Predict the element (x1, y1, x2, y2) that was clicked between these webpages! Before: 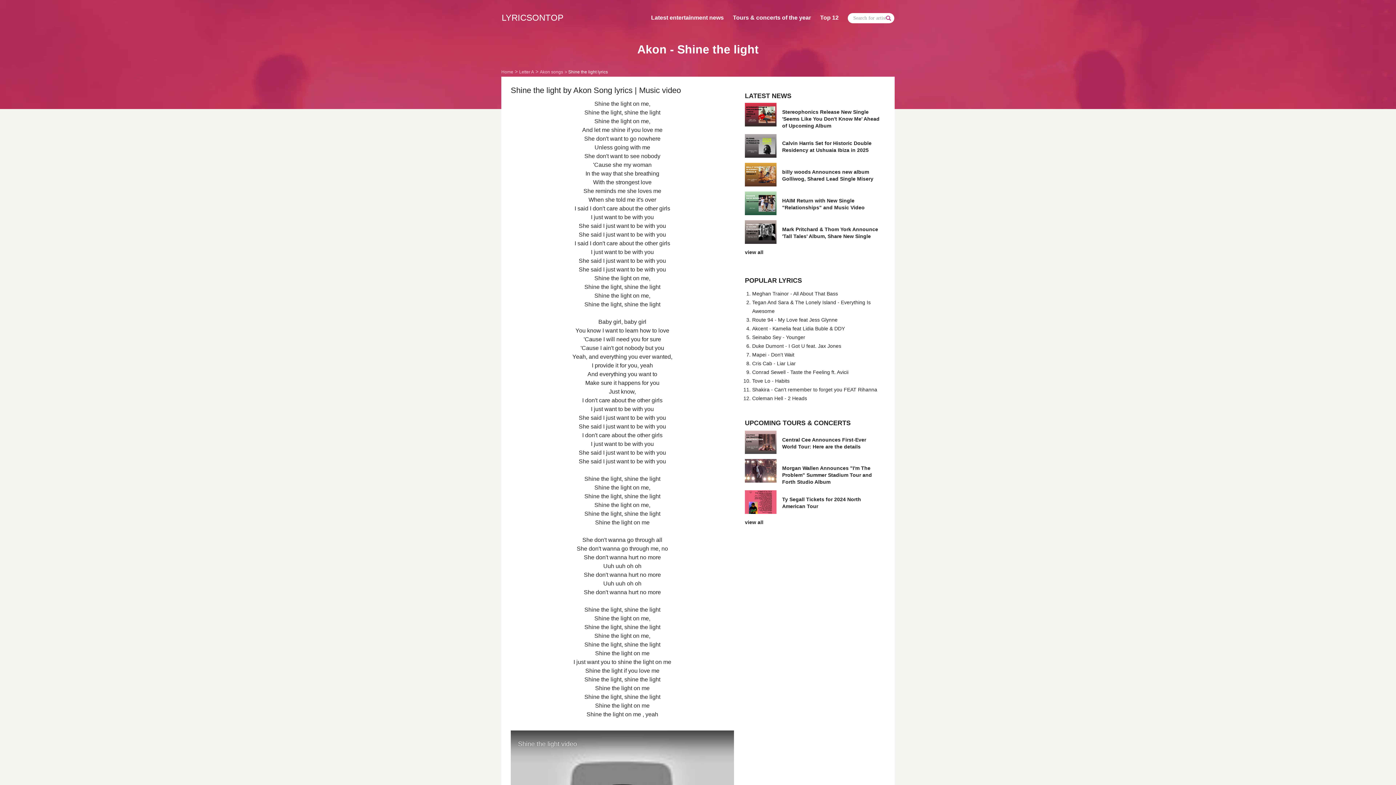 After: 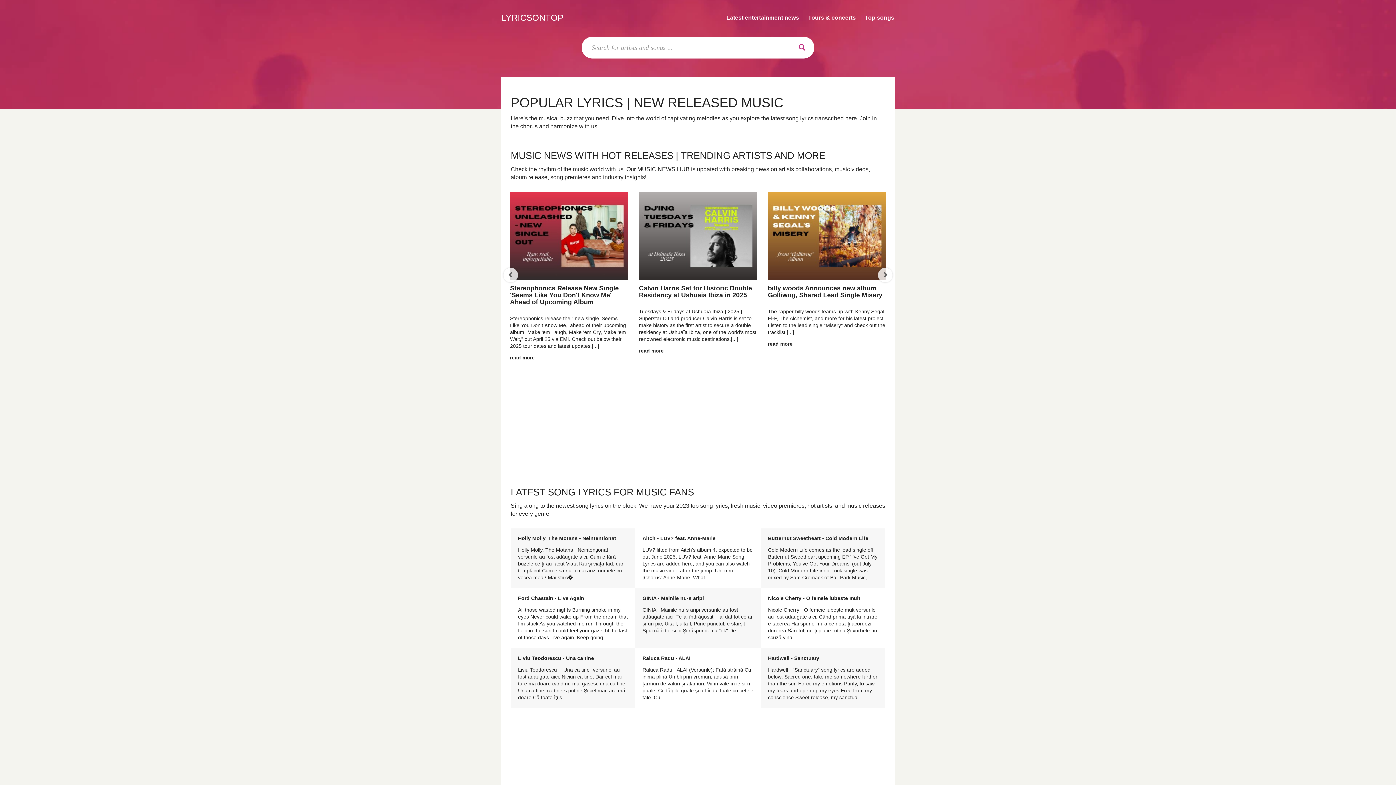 Action: bbox: (886, 15, 891, 21)